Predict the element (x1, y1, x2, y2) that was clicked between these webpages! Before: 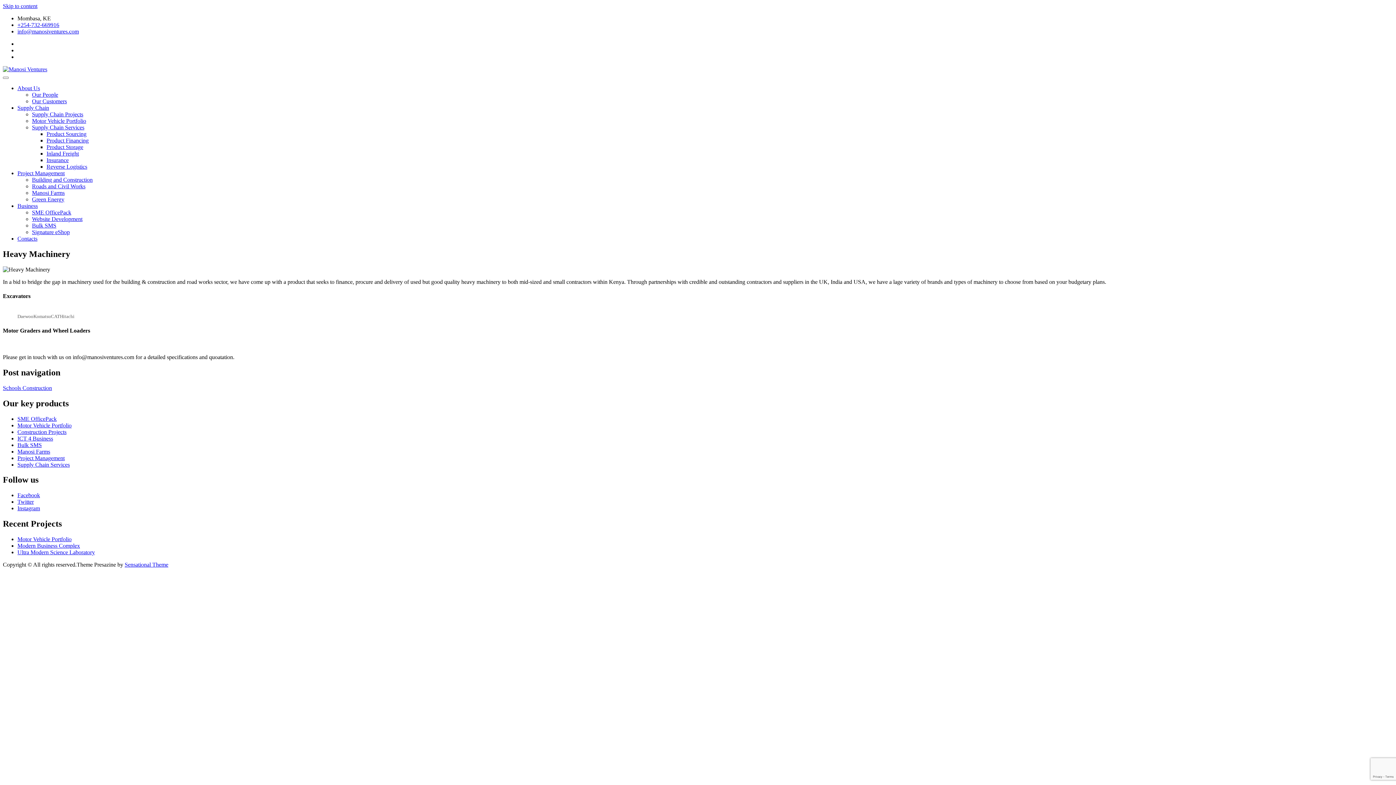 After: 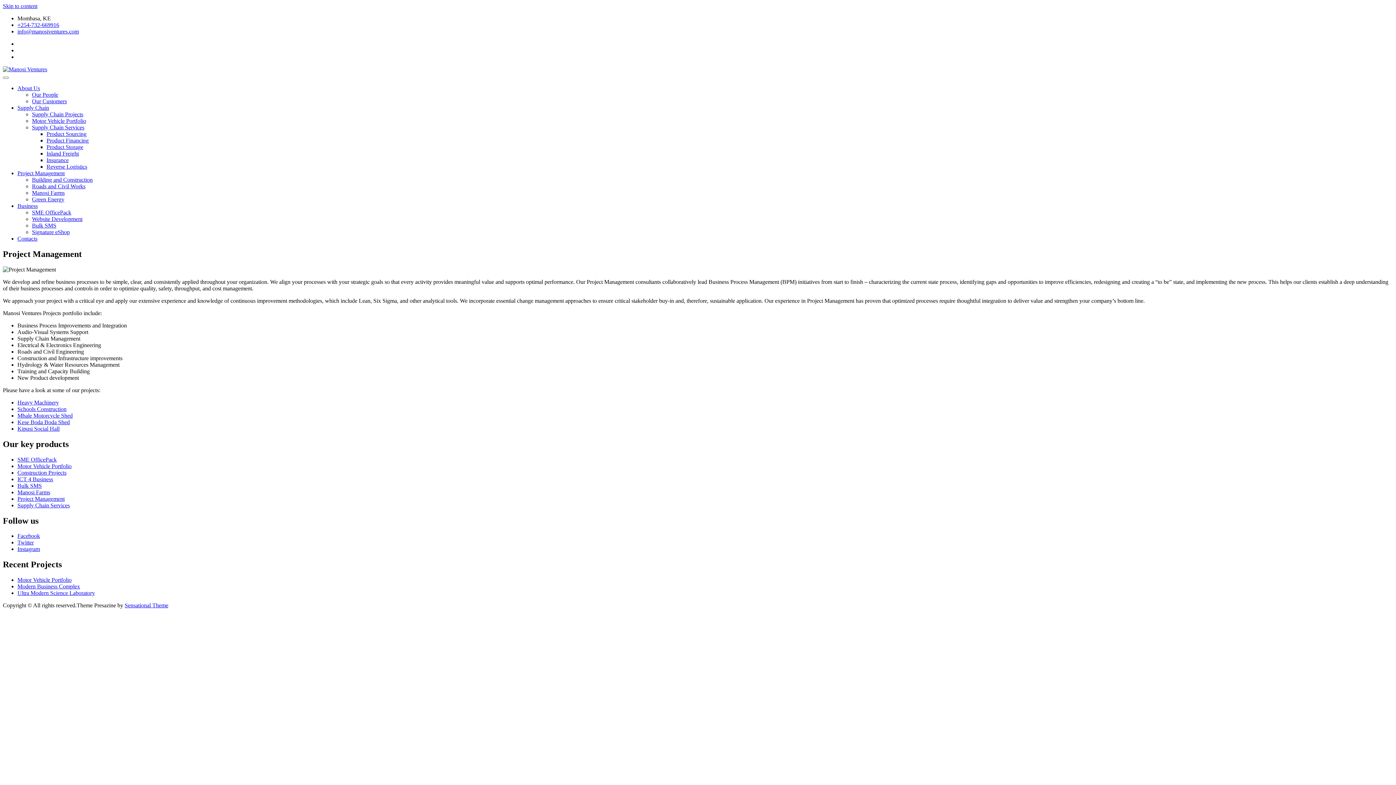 Action: label: Project Management bbox: (17, 455, 64, 461)